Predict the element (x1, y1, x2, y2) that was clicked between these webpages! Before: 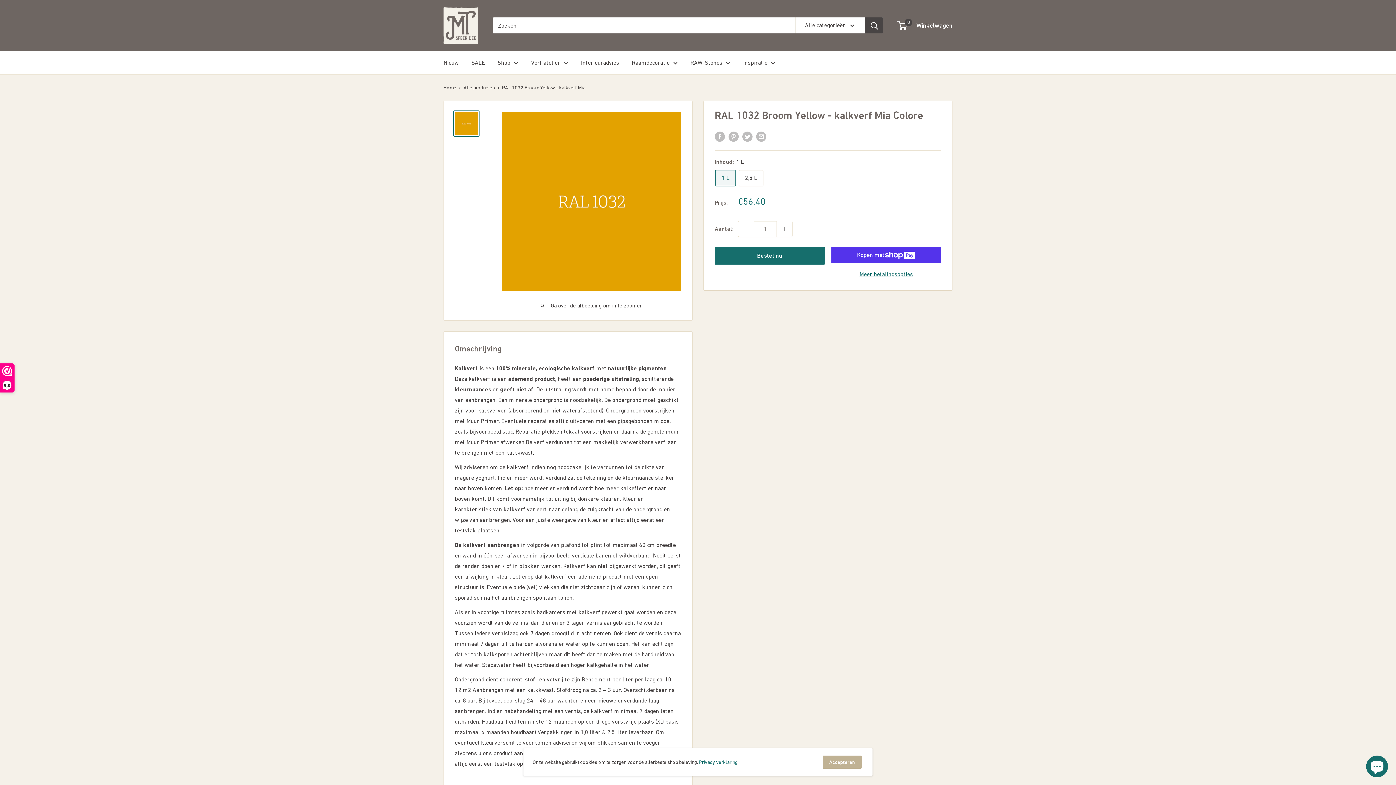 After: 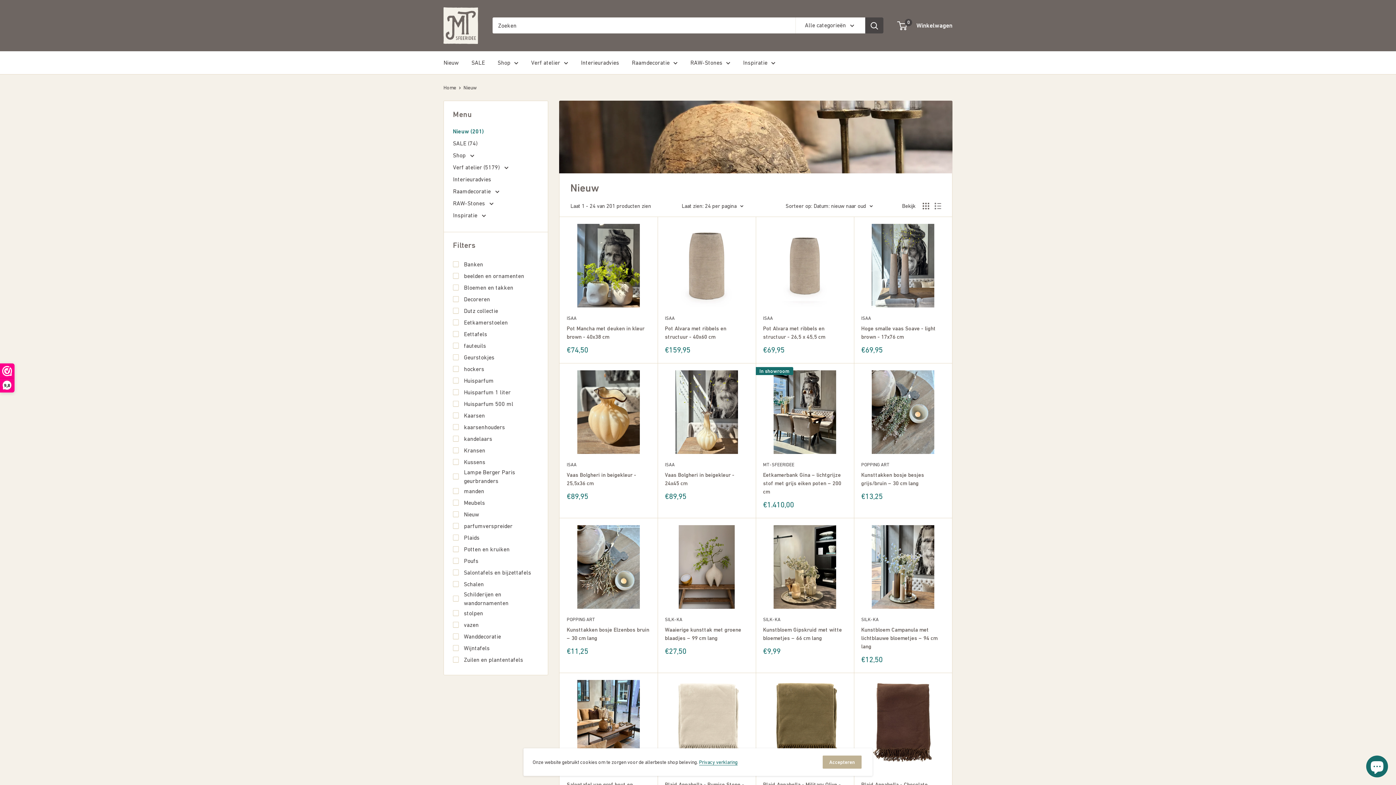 Action: bbox: (443, 57, 458, 67) label: Nieuw